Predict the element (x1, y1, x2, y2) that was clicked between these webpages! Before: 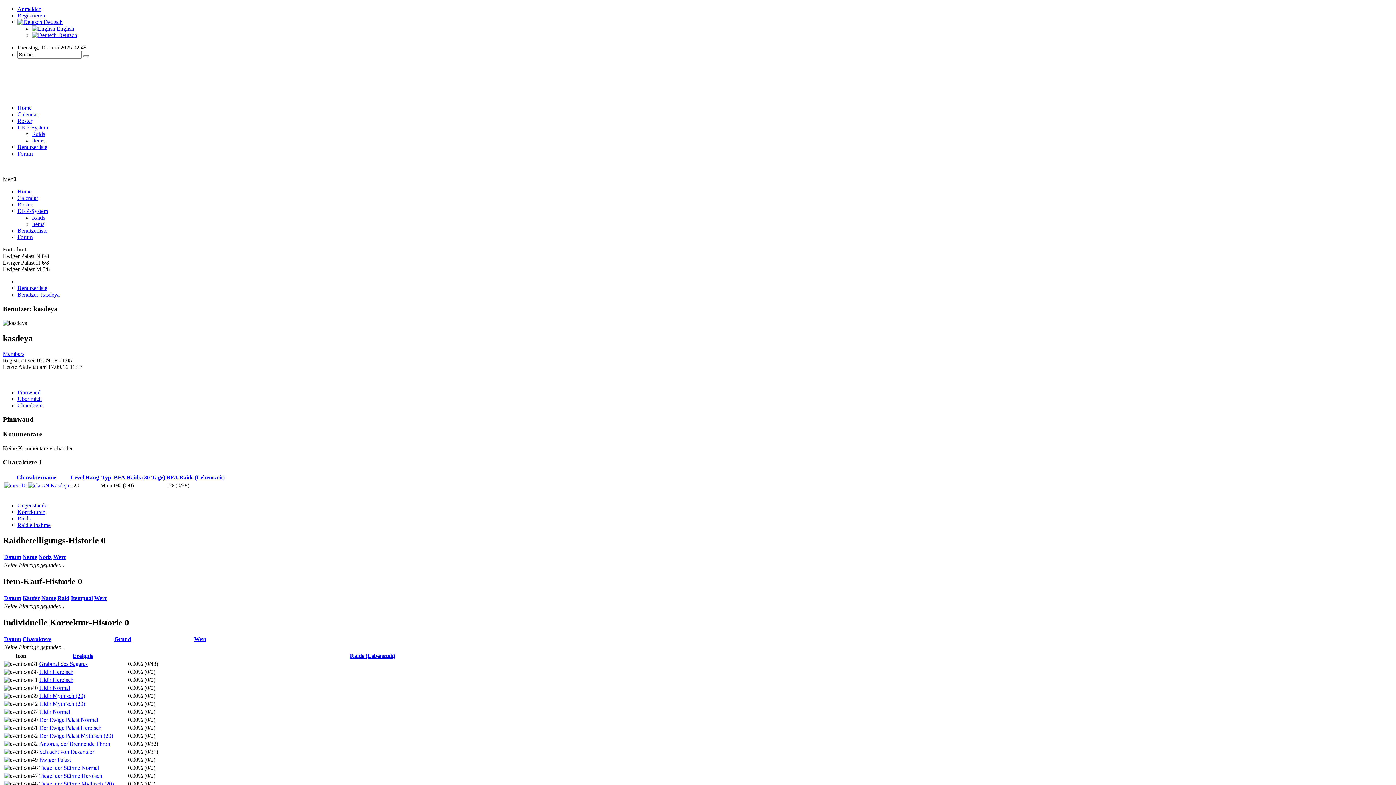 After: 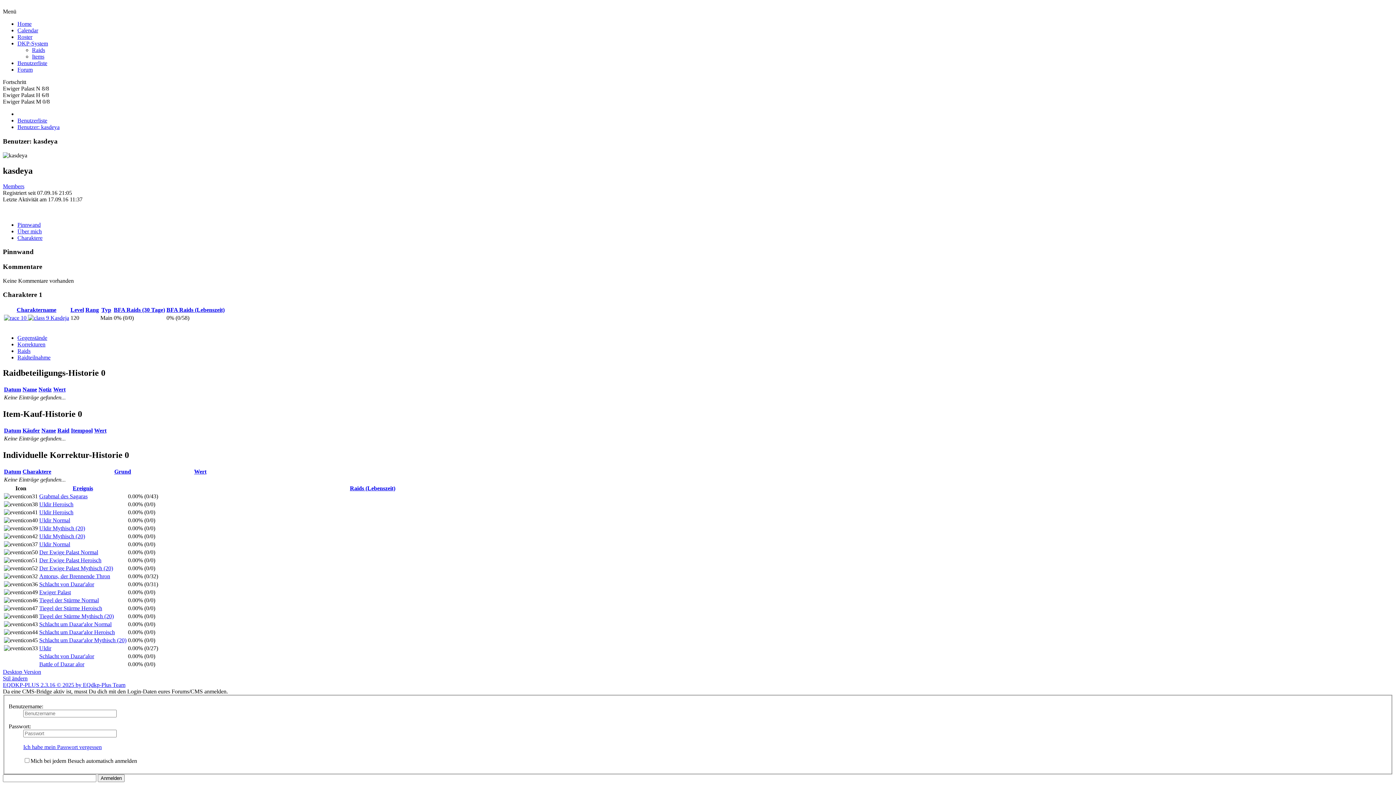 Action: bbox: (17, 522, 50, 528) label: Raidteilnahme